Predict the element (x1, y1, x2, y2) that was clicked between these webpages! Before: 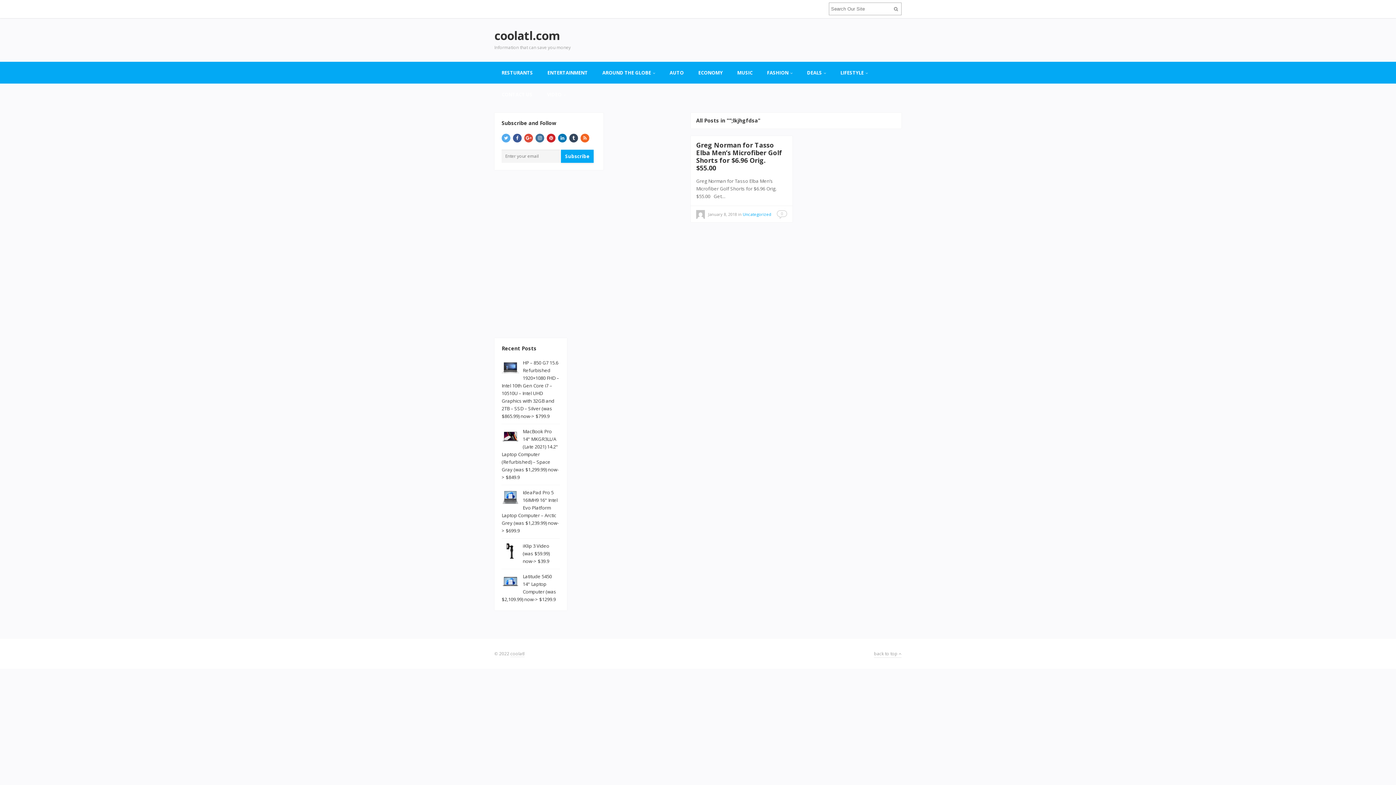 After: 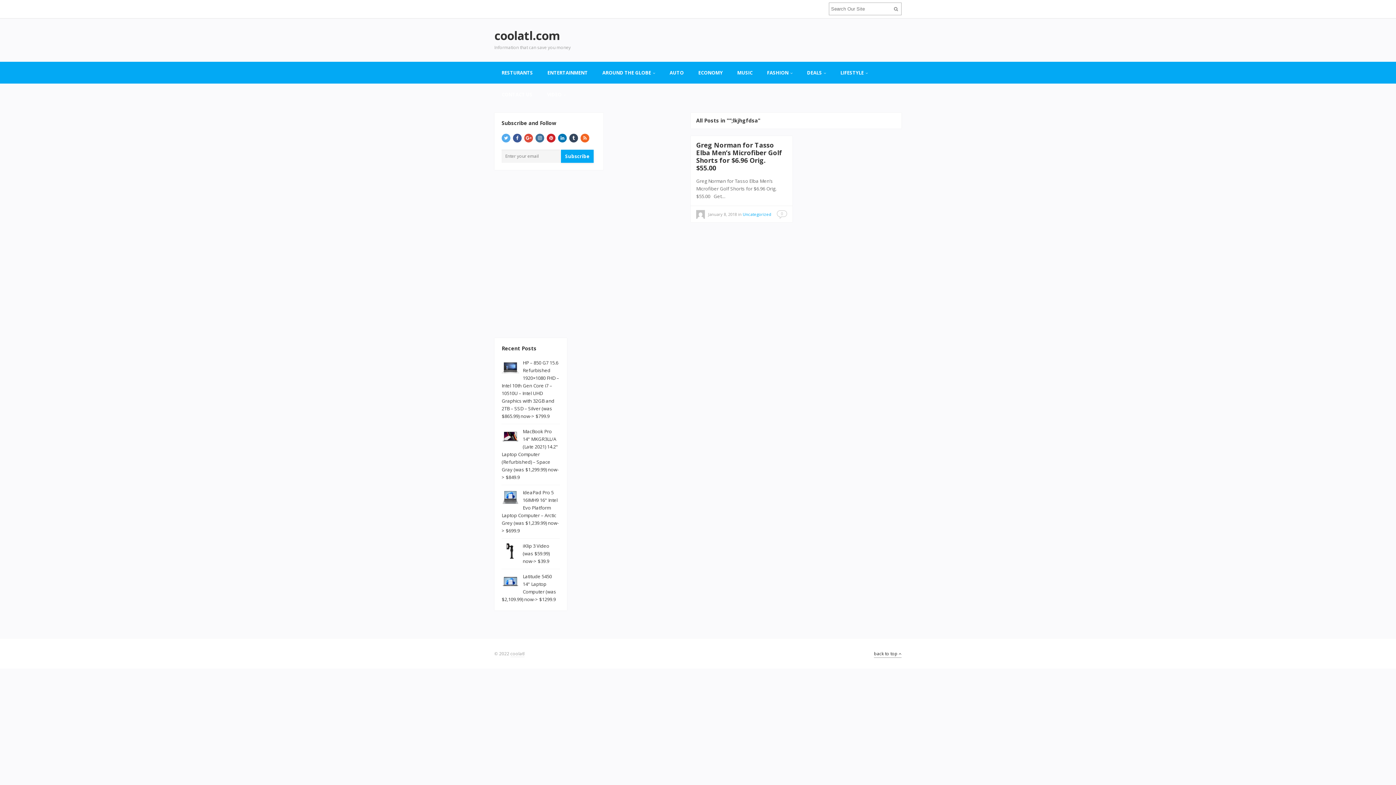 Action: label: back to top  bbox: (874, 650, 901, 658)